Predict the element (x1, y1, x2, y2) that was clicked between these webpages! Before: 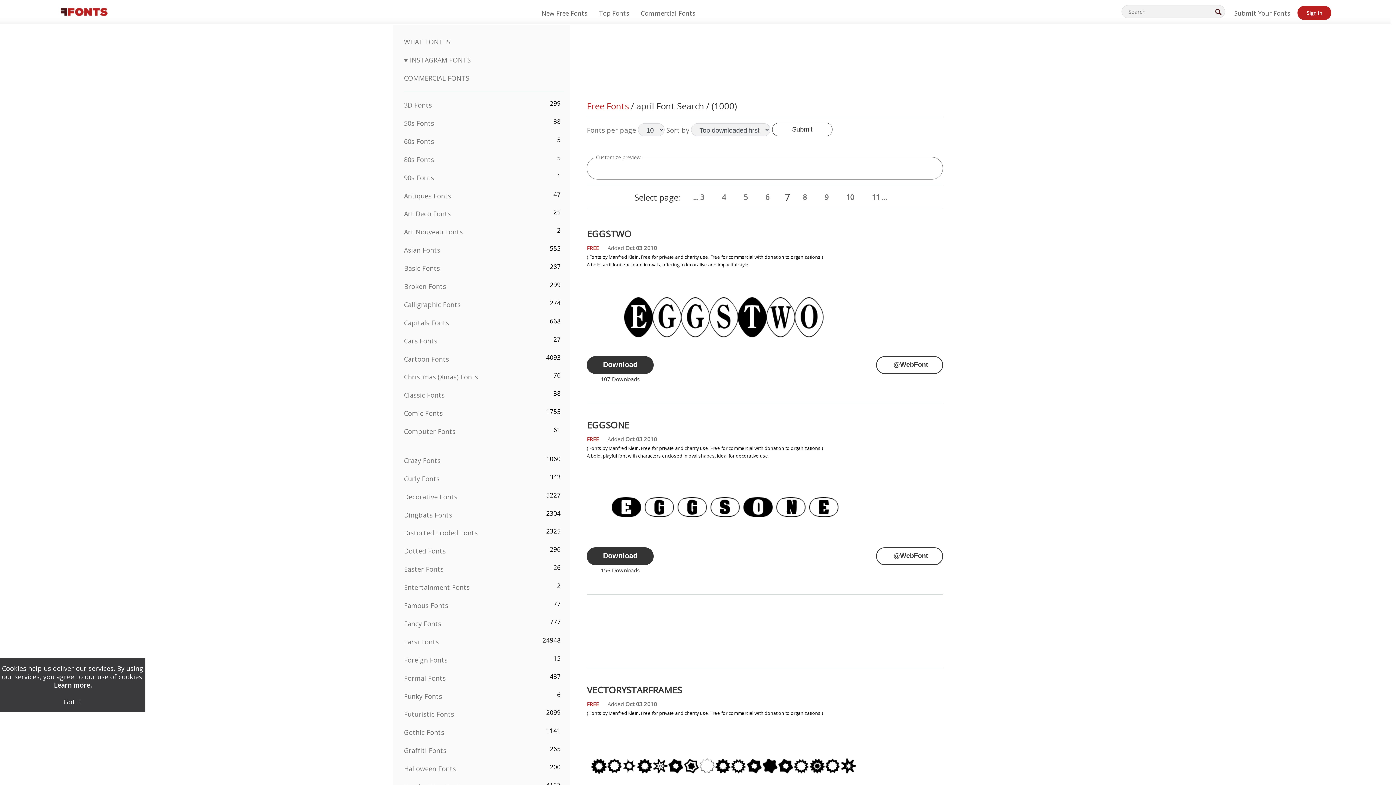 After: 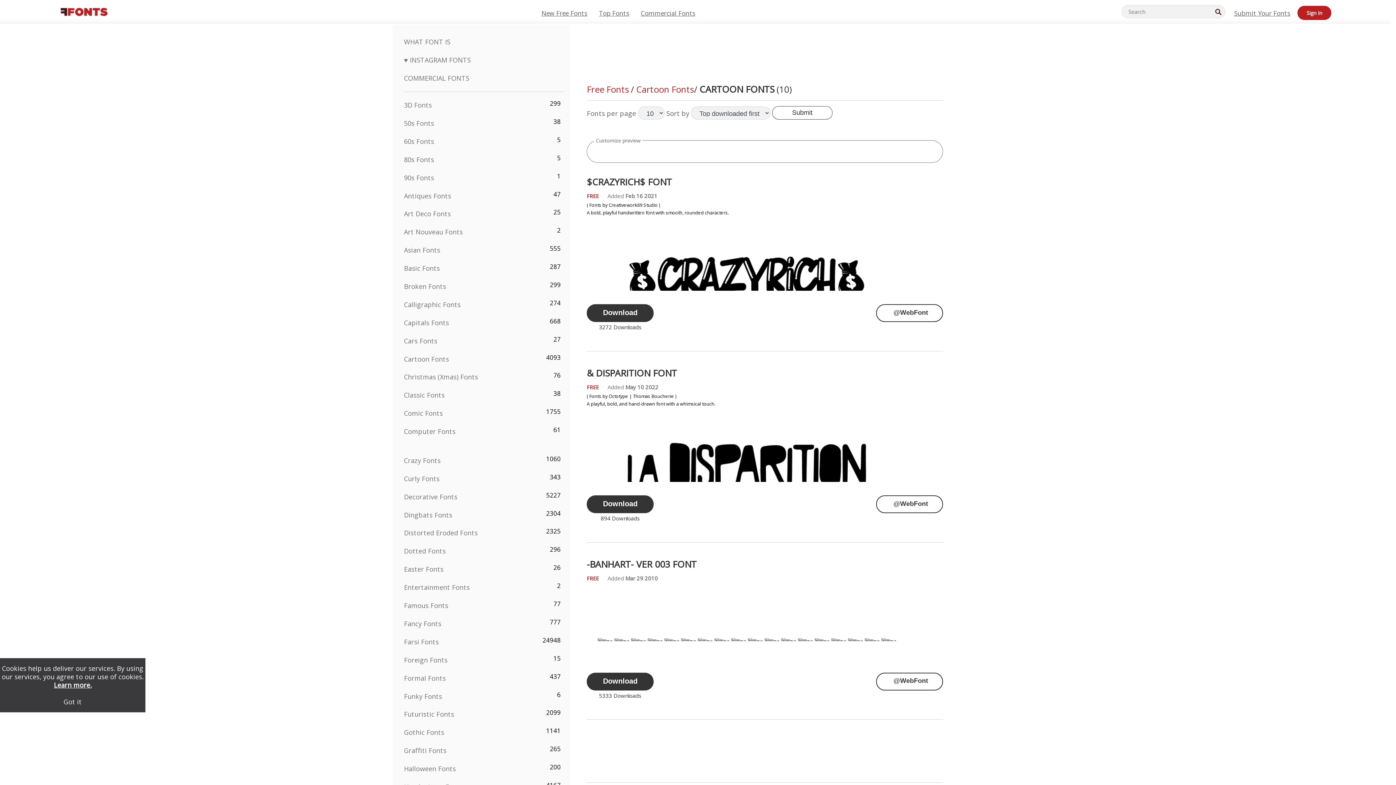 Action: bbox: (404, 354, 449, 363) label: Cartoon Fonts